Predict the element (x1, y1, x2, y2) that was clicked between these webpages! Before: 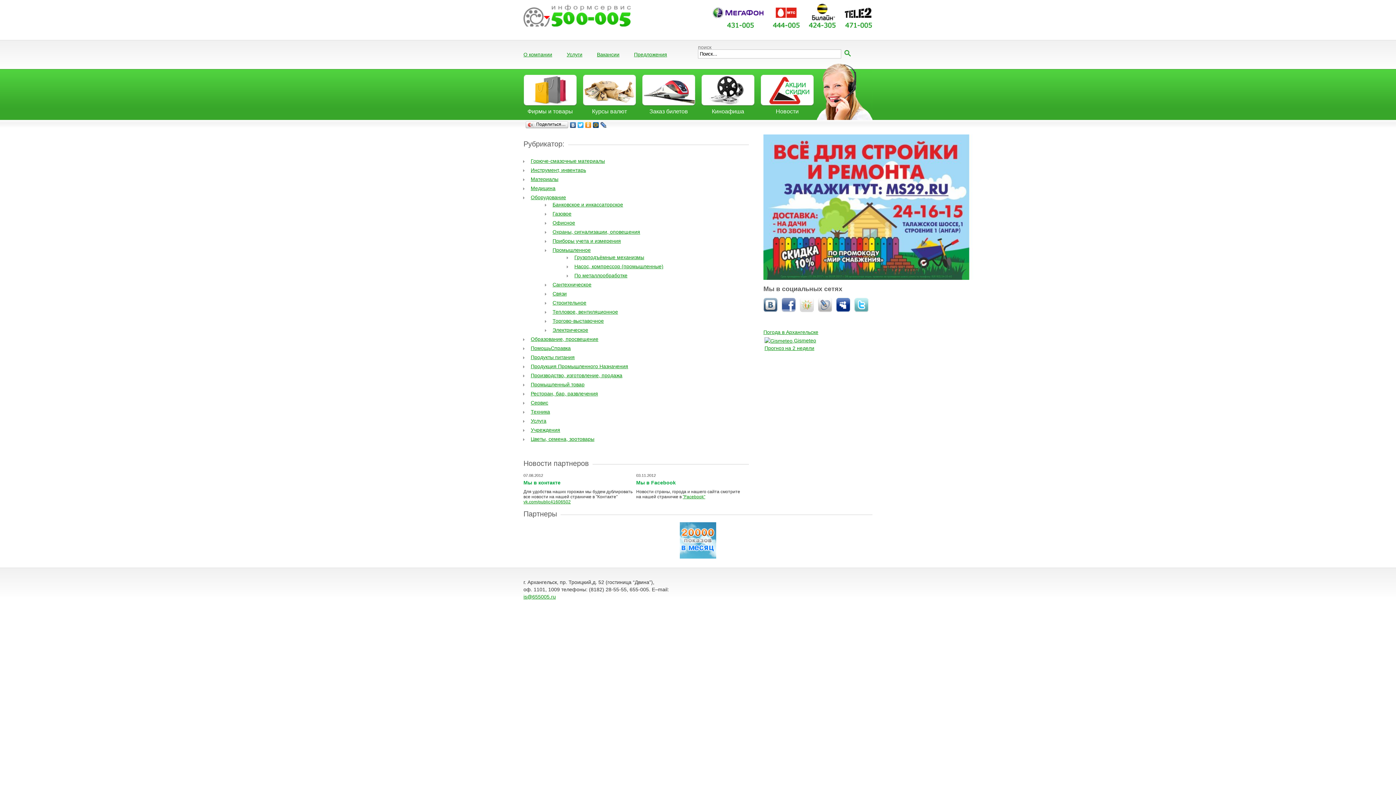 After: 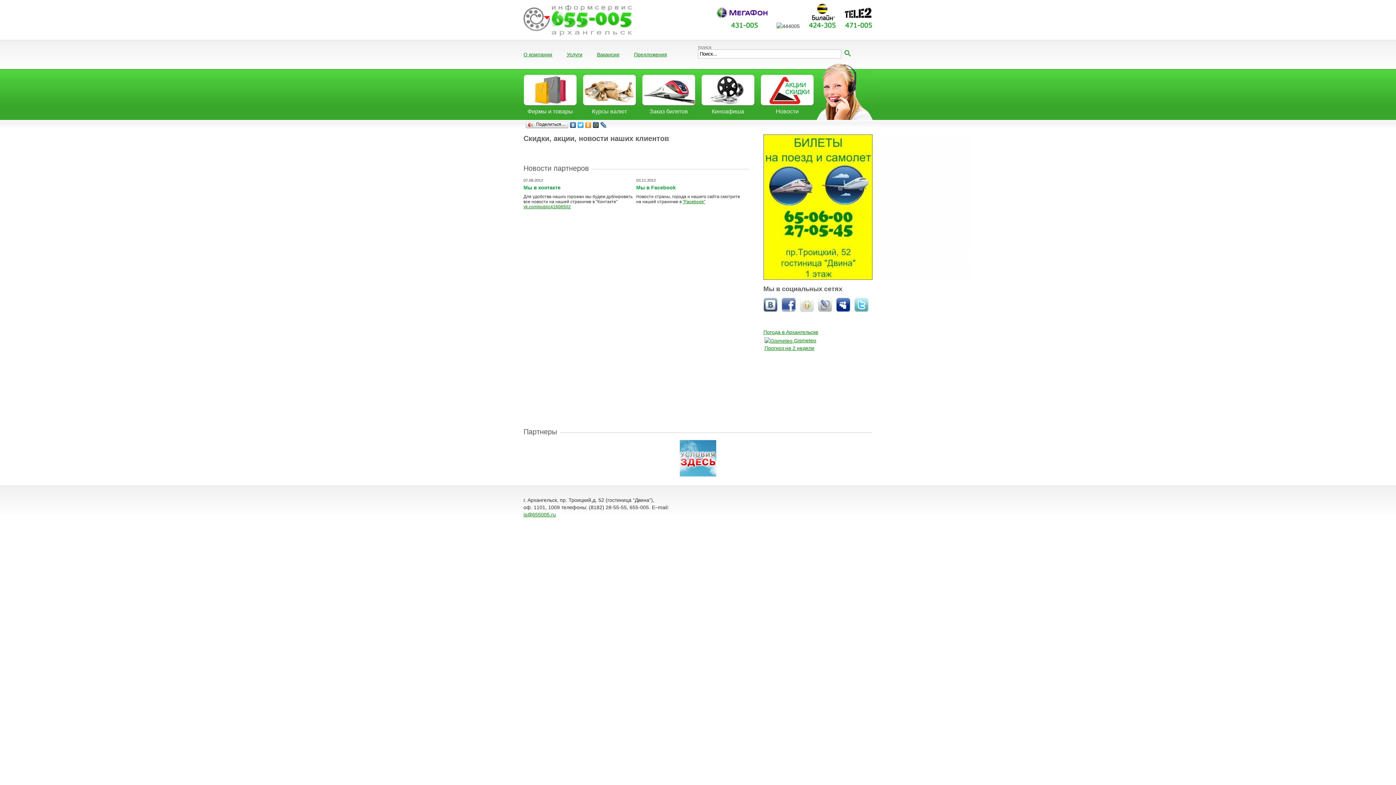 Action: label: Новости bbox: (760, 101, 814, 115)